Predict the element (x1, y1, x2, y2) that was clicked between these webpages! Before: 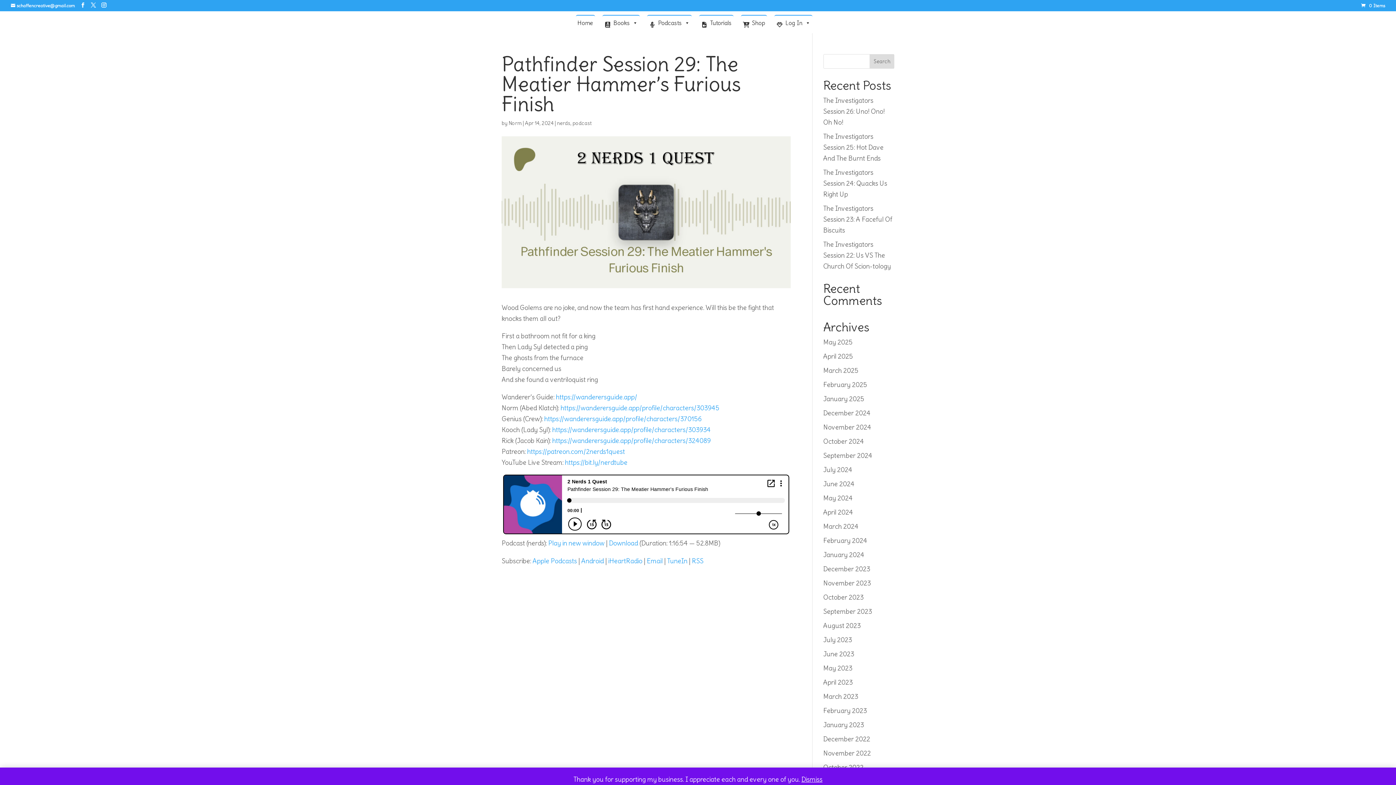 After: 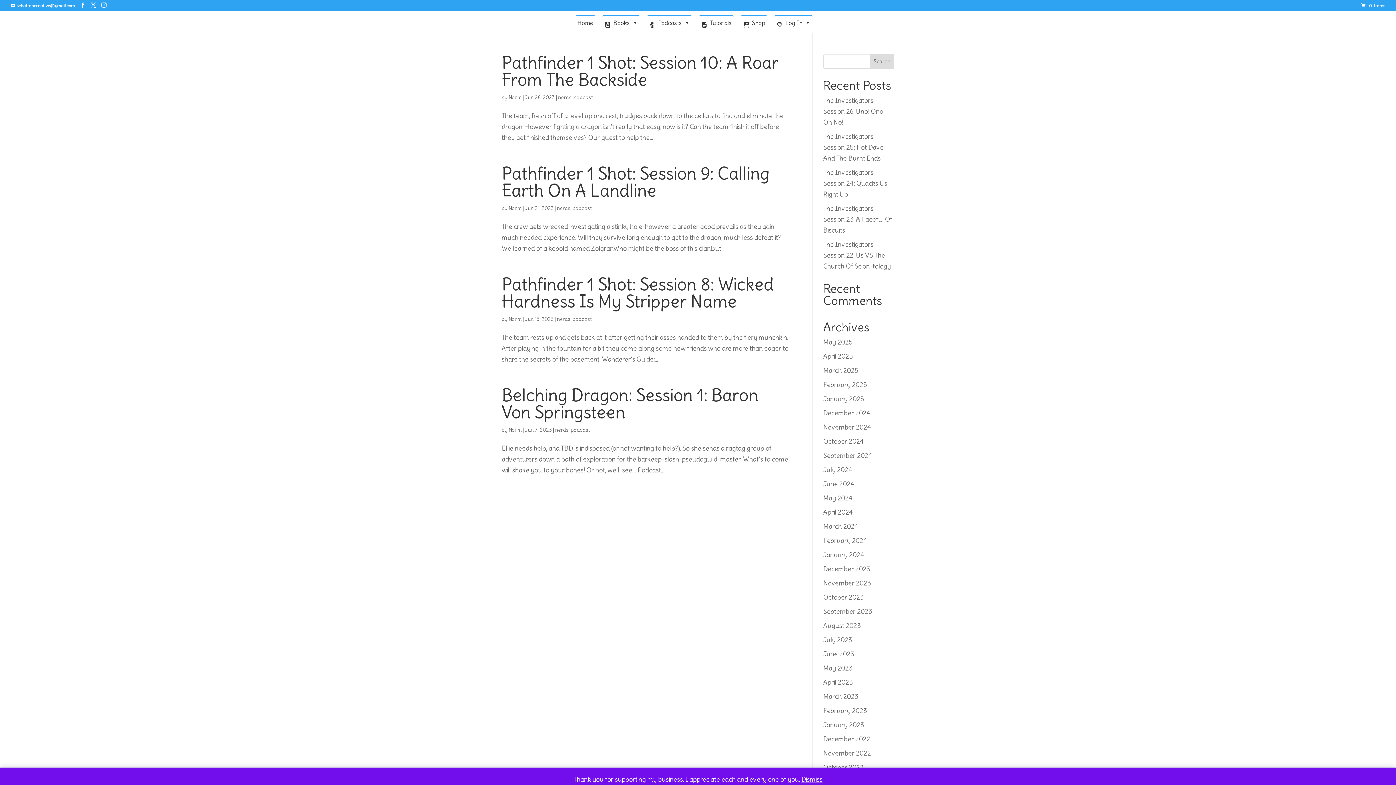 Action: bbox: (823, 650, 854, 658) label: June 2023